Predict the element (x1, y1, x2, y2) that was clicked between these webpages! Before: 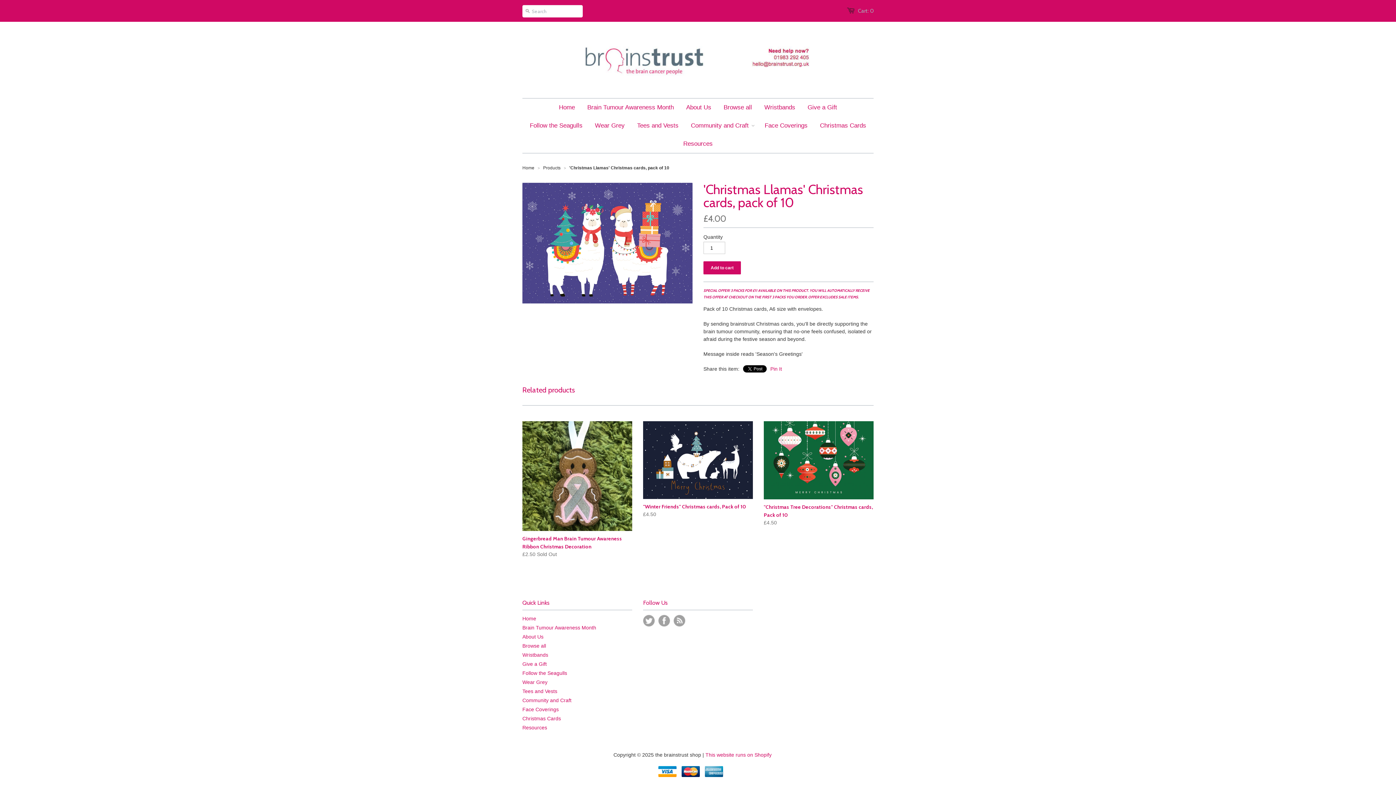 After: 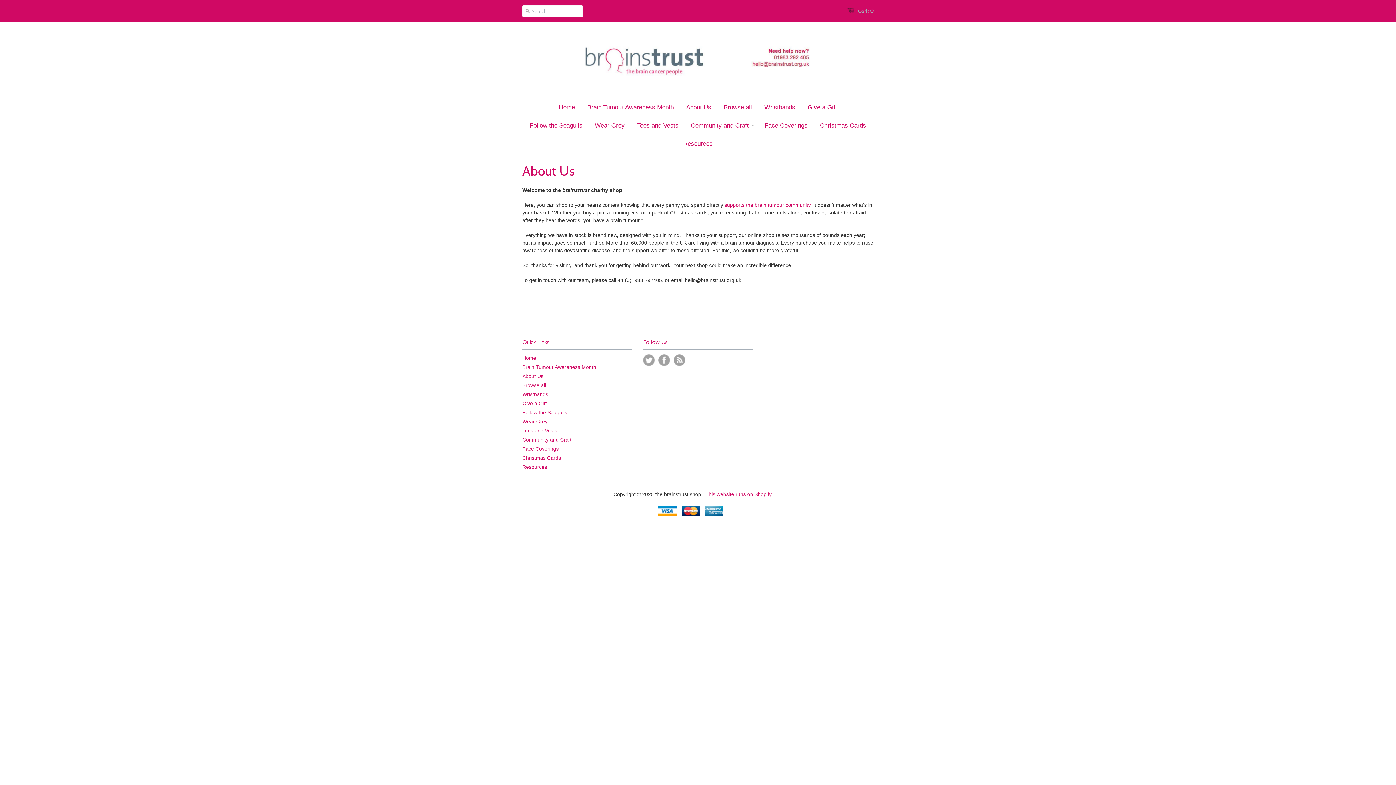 Action: bbox: (680, 98, 716, 116) label: About Us